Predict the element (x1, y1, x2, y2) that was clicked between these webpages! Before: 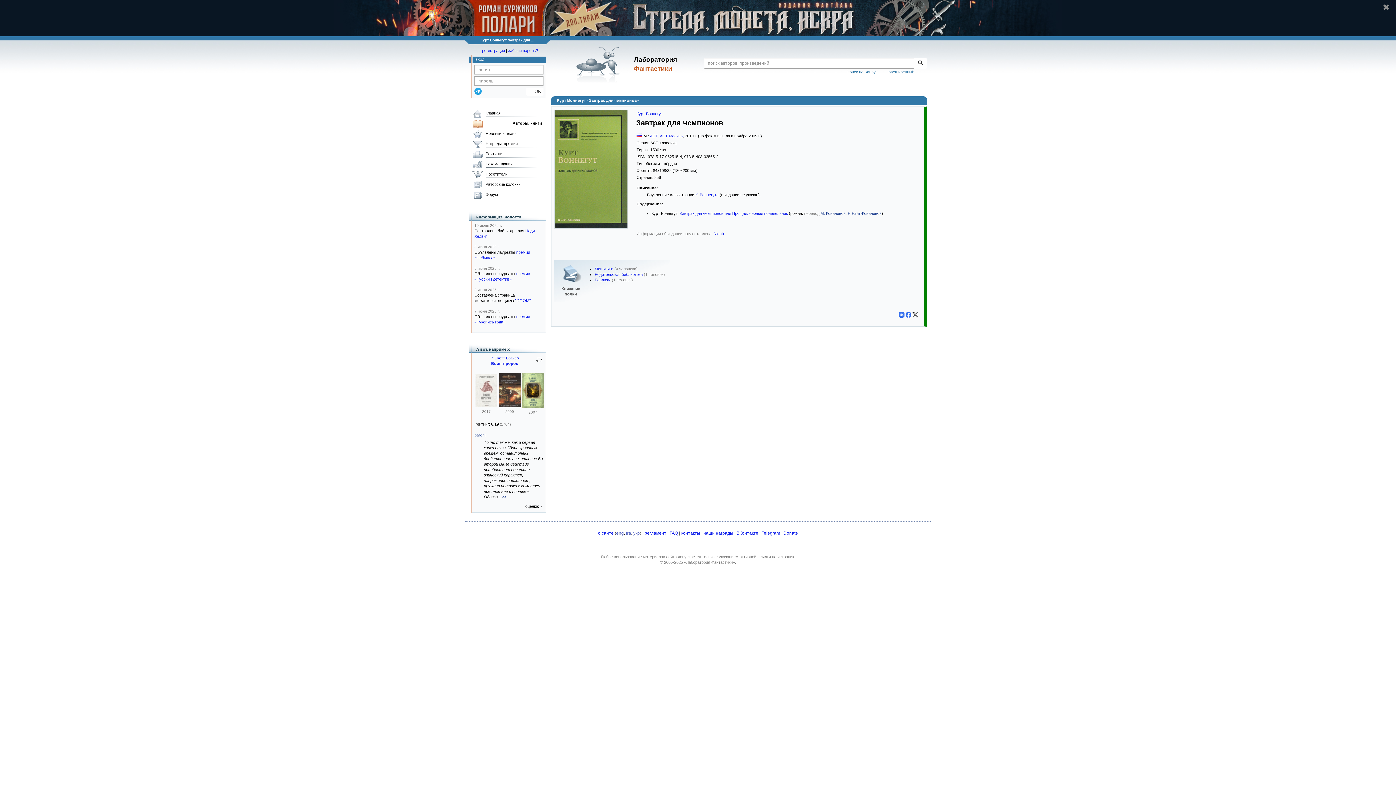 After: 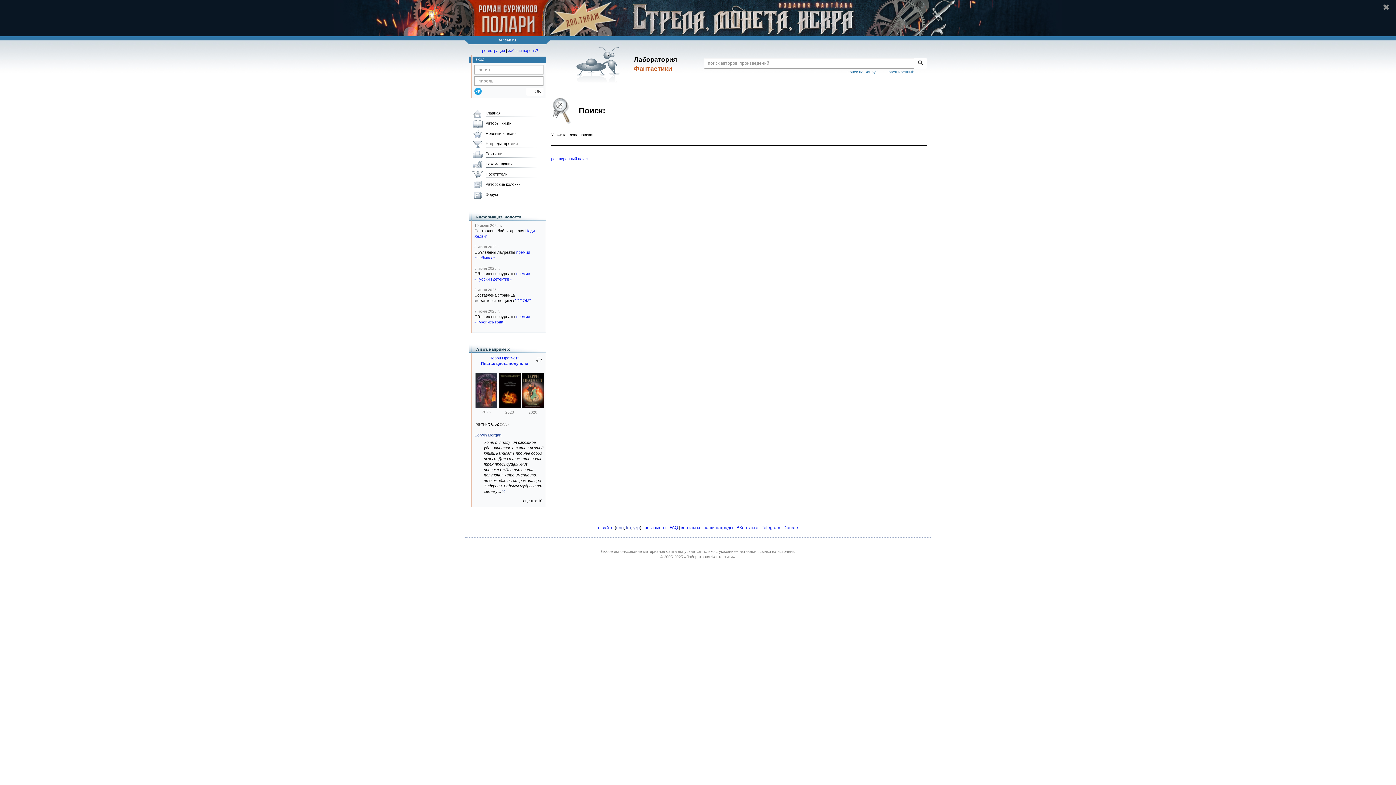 Action: bbox: (914, 57, 926, 68)